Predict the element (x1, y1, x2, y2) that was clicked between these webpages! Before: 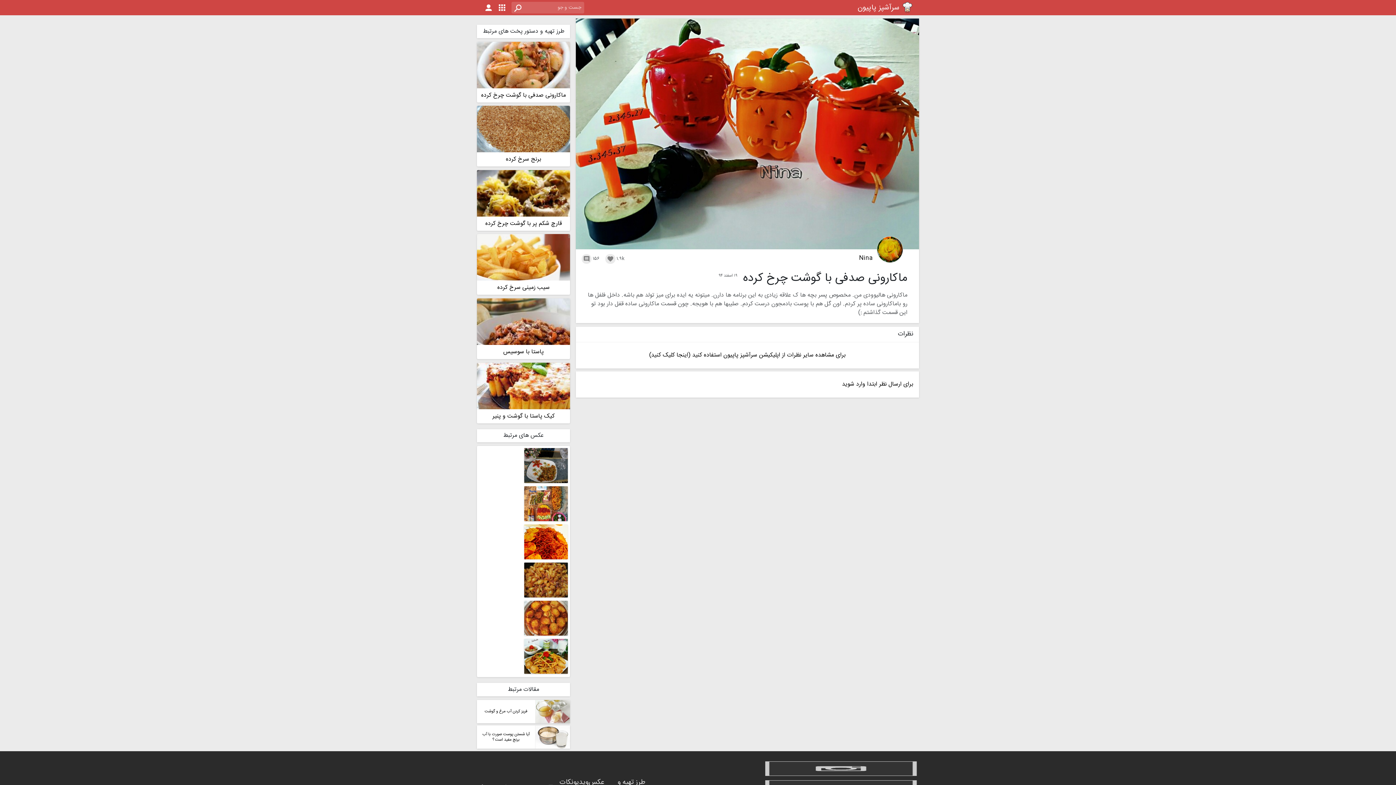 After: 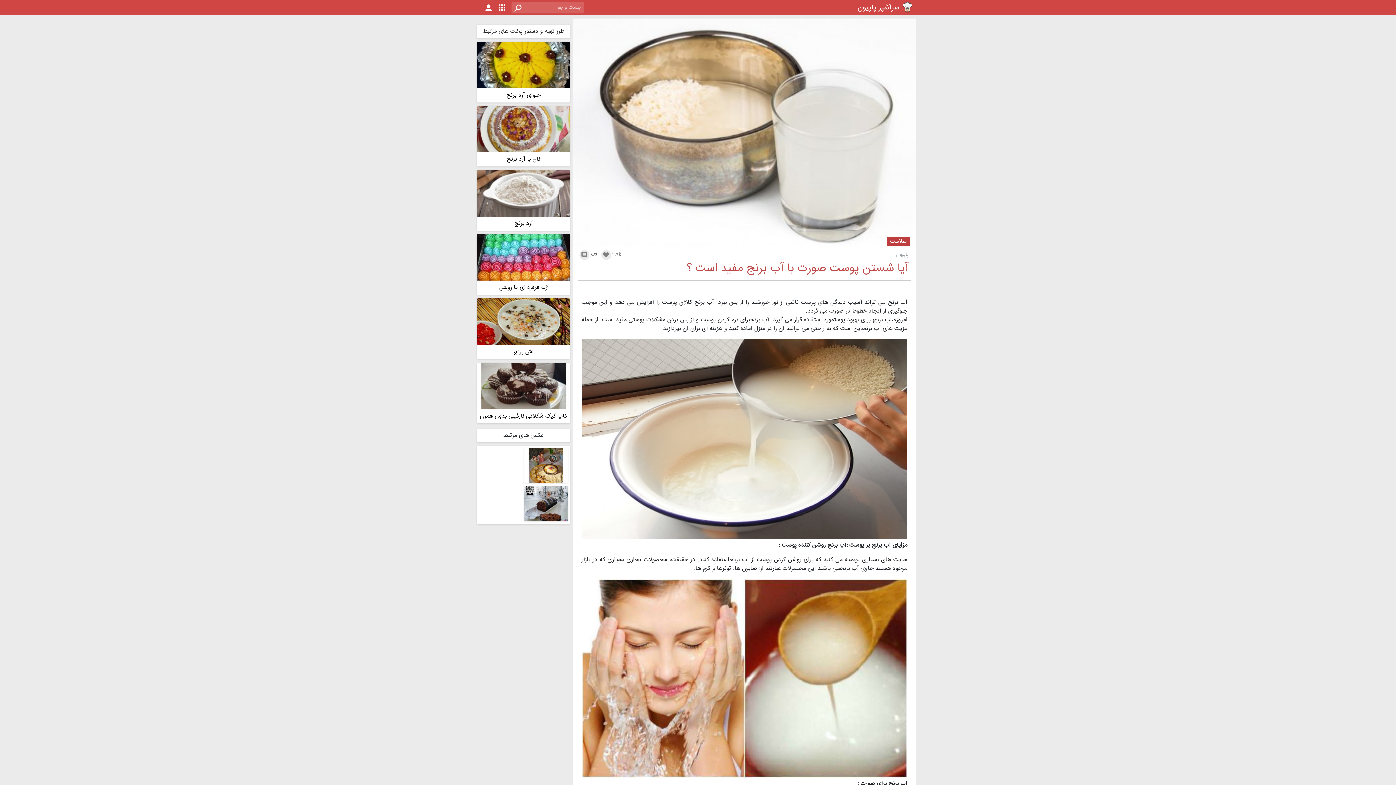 Action: label: آیا شستن پوست صورت با آب برنج مفید است ؟ bbox: (477, 725, 570, 749)